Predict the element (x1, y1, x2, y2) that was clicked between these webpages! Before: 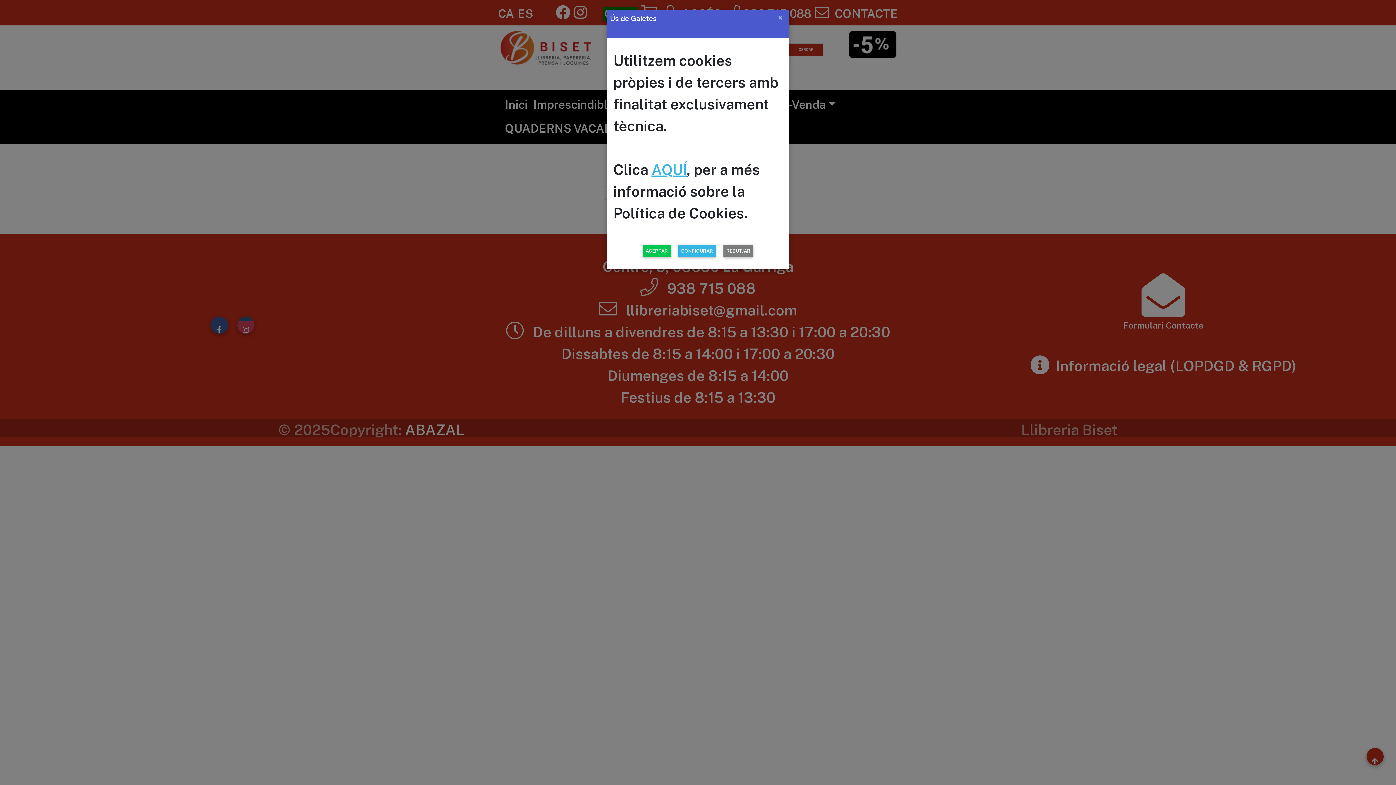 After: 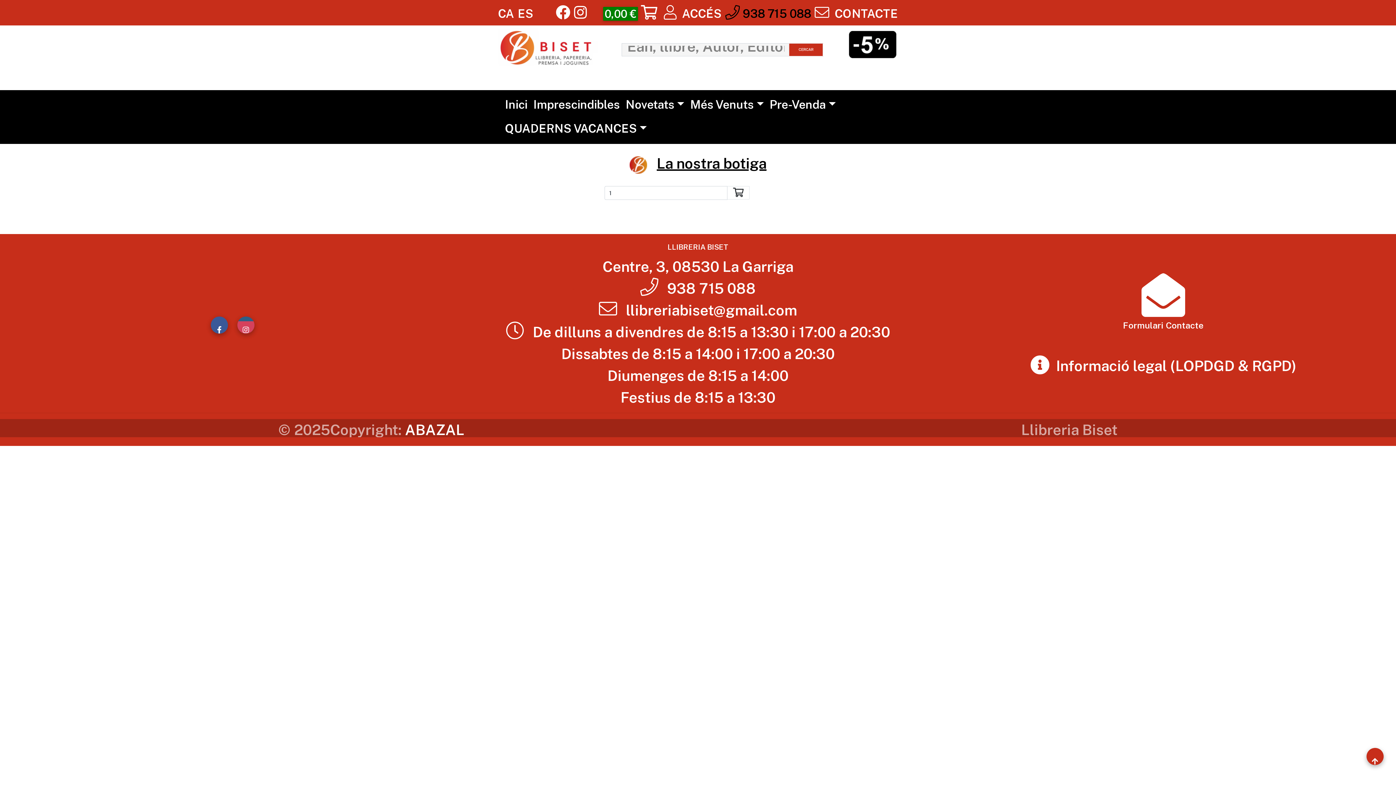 Action: bbox: (772, 7, 788, 27) label: Close